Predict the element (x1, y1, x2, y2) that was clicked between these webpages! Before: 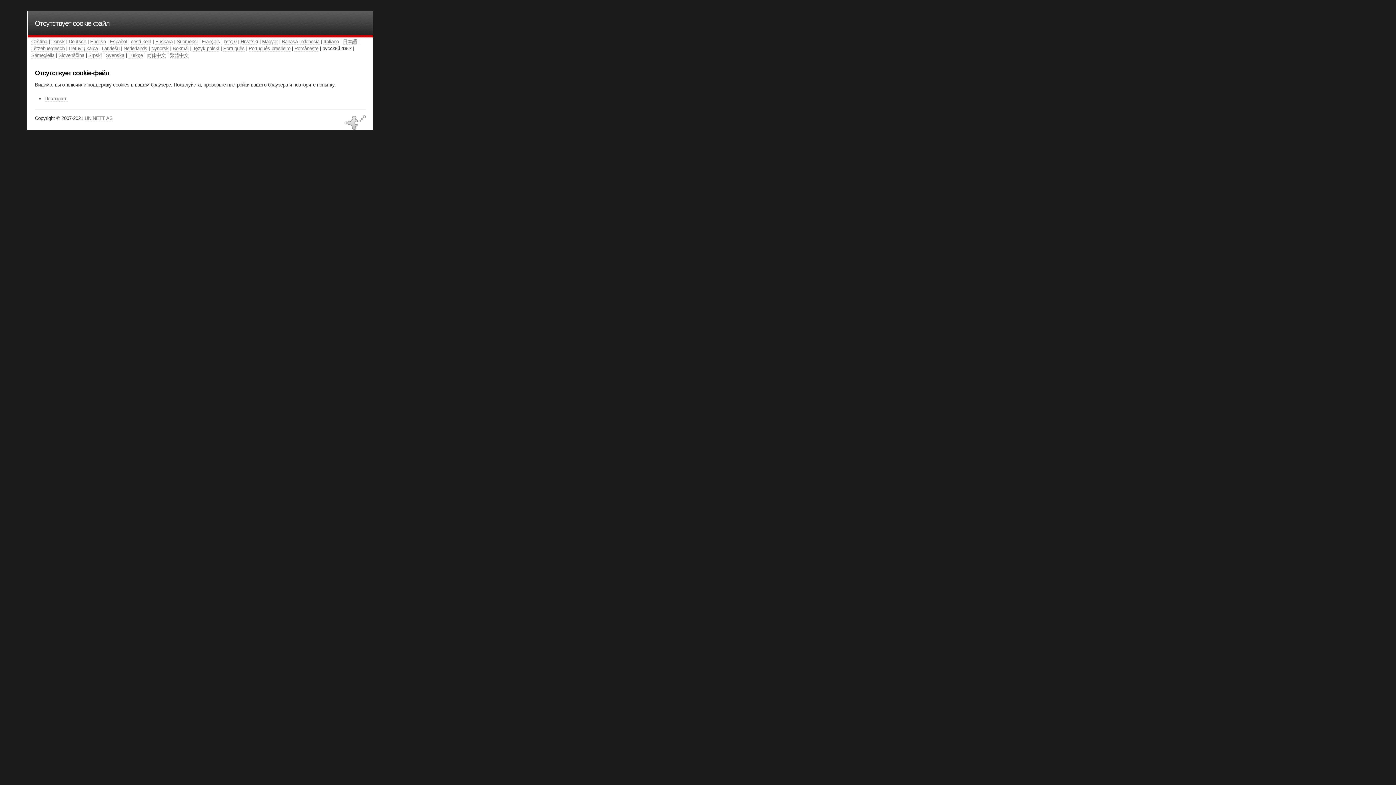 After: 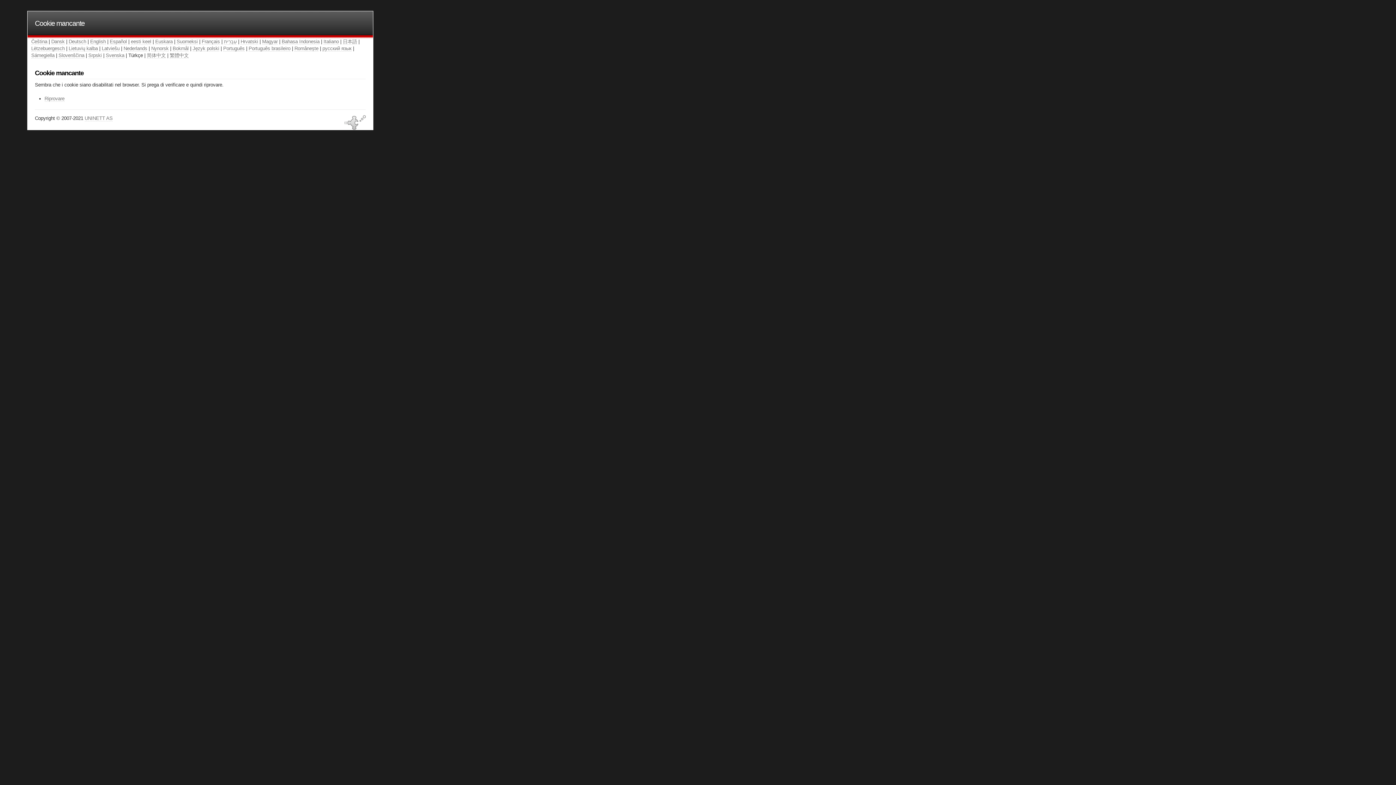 Action: label: Türkçe bbox: (128, 52, 142, 58)